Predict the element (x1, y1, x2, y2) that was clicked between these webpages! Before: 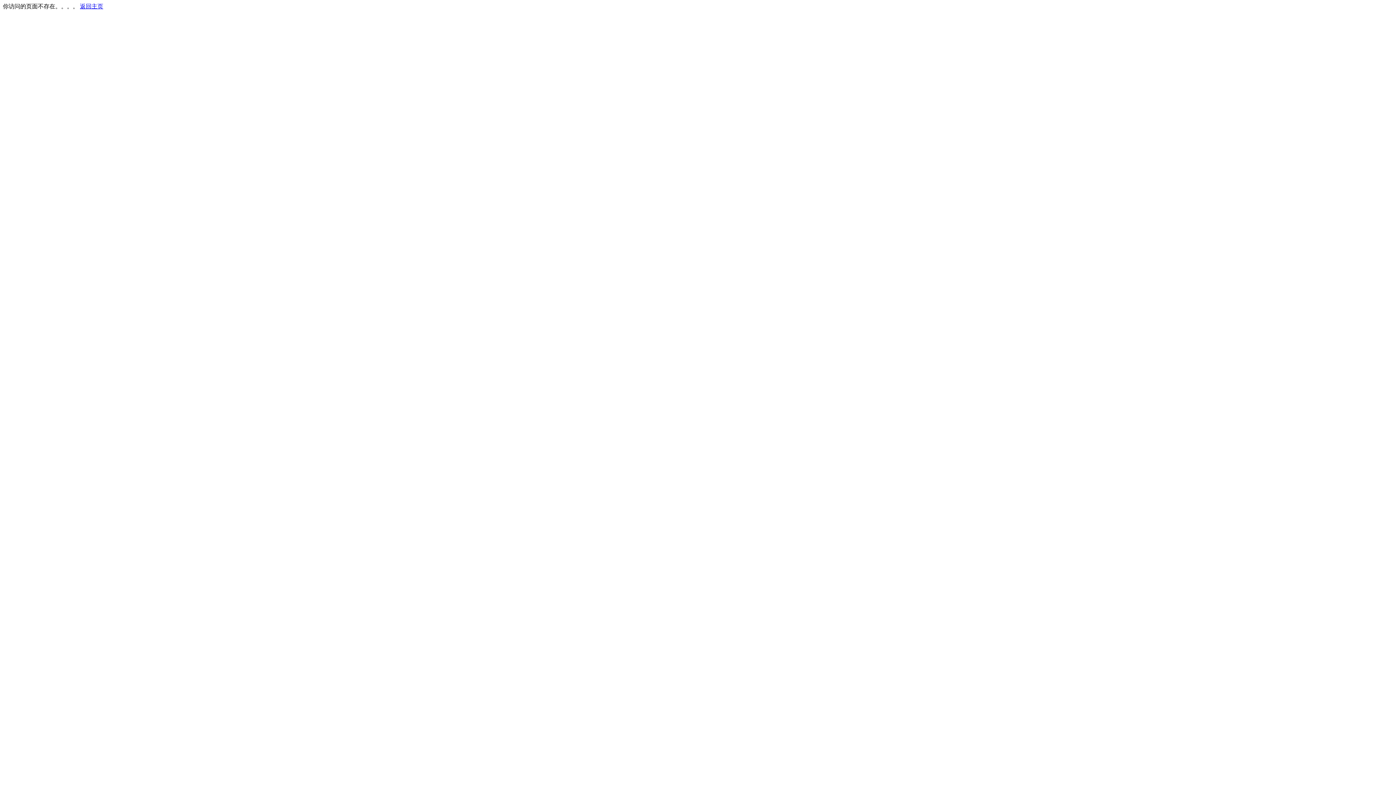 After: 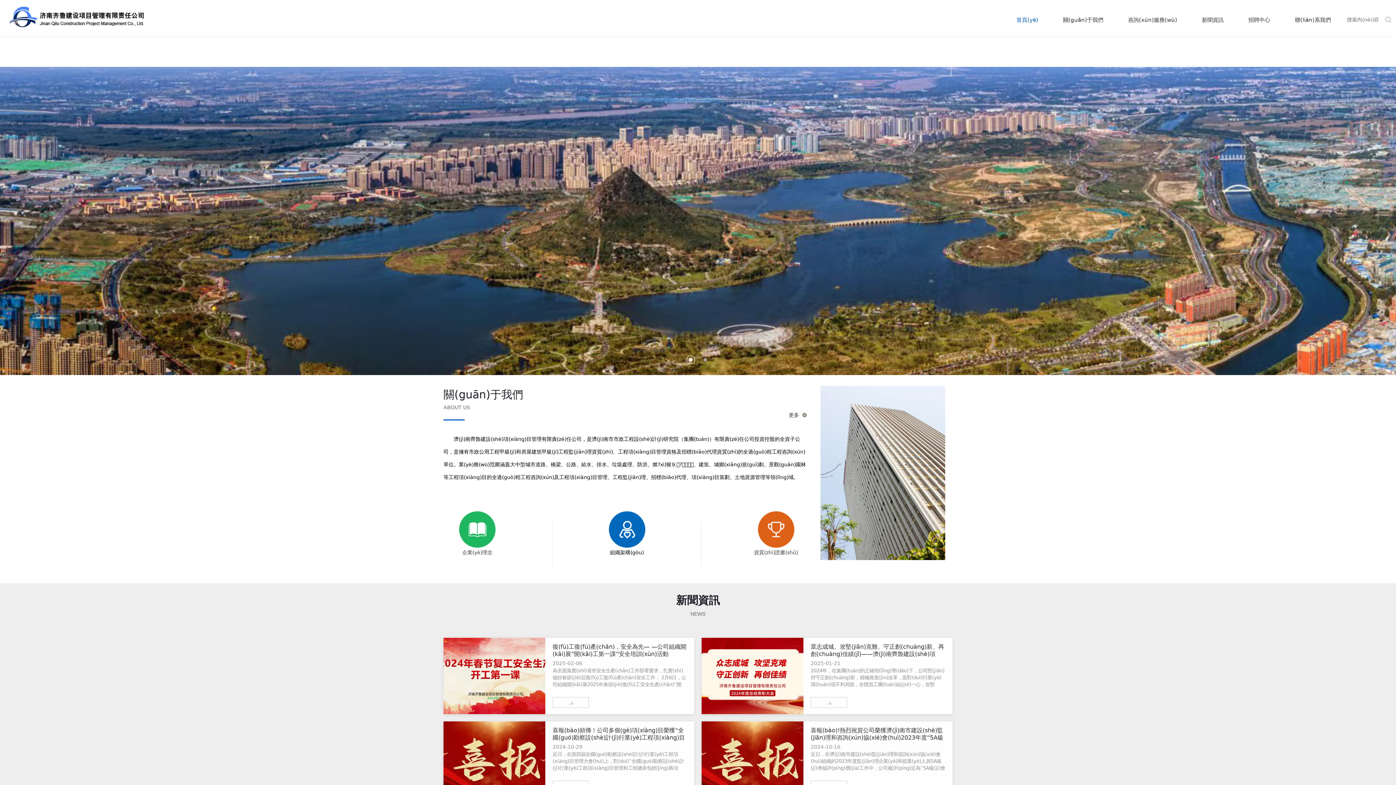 Action: label: 返回主页 bbox: (80, 3, 103, 9)